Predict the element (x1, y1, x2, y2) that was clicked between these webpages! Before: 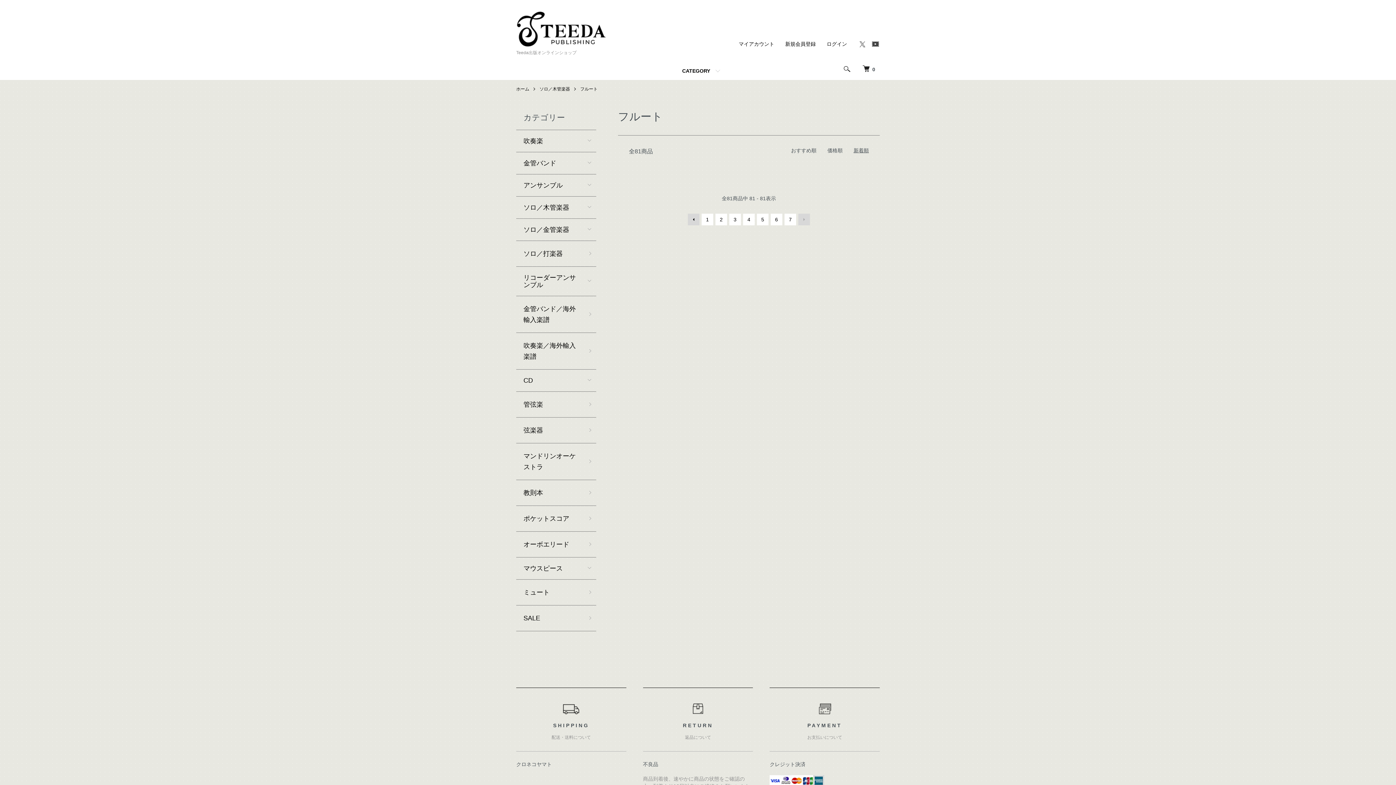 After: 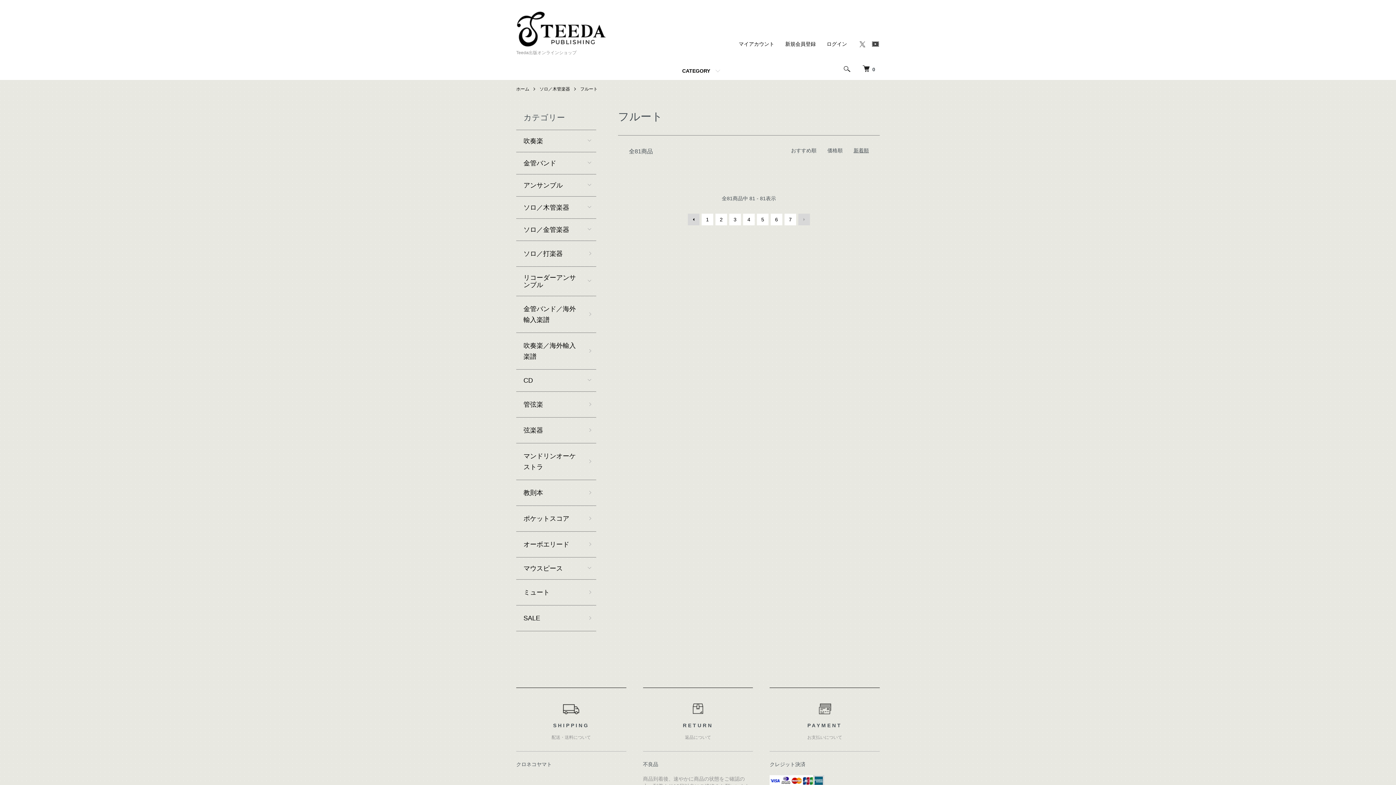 Action: bbox: (871, 44, 880, 49)